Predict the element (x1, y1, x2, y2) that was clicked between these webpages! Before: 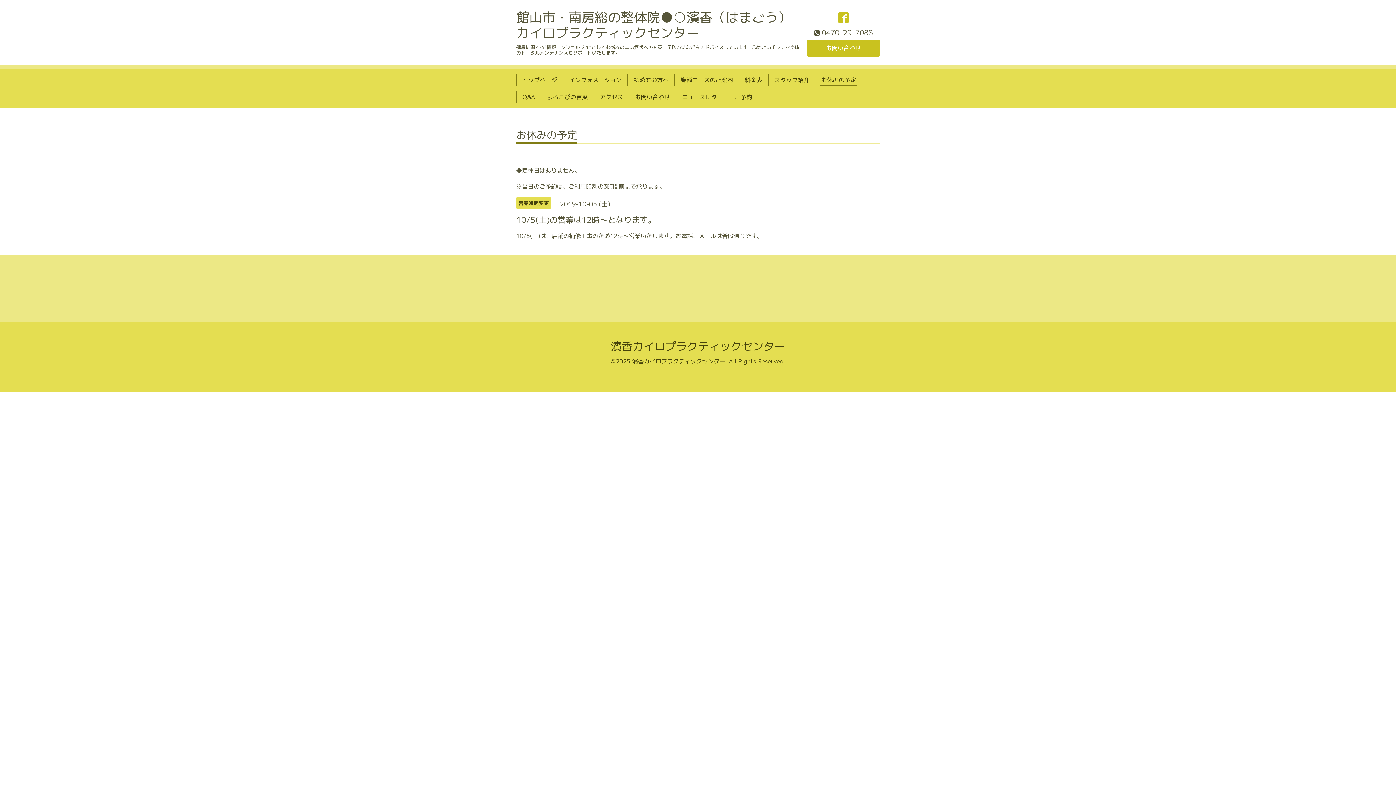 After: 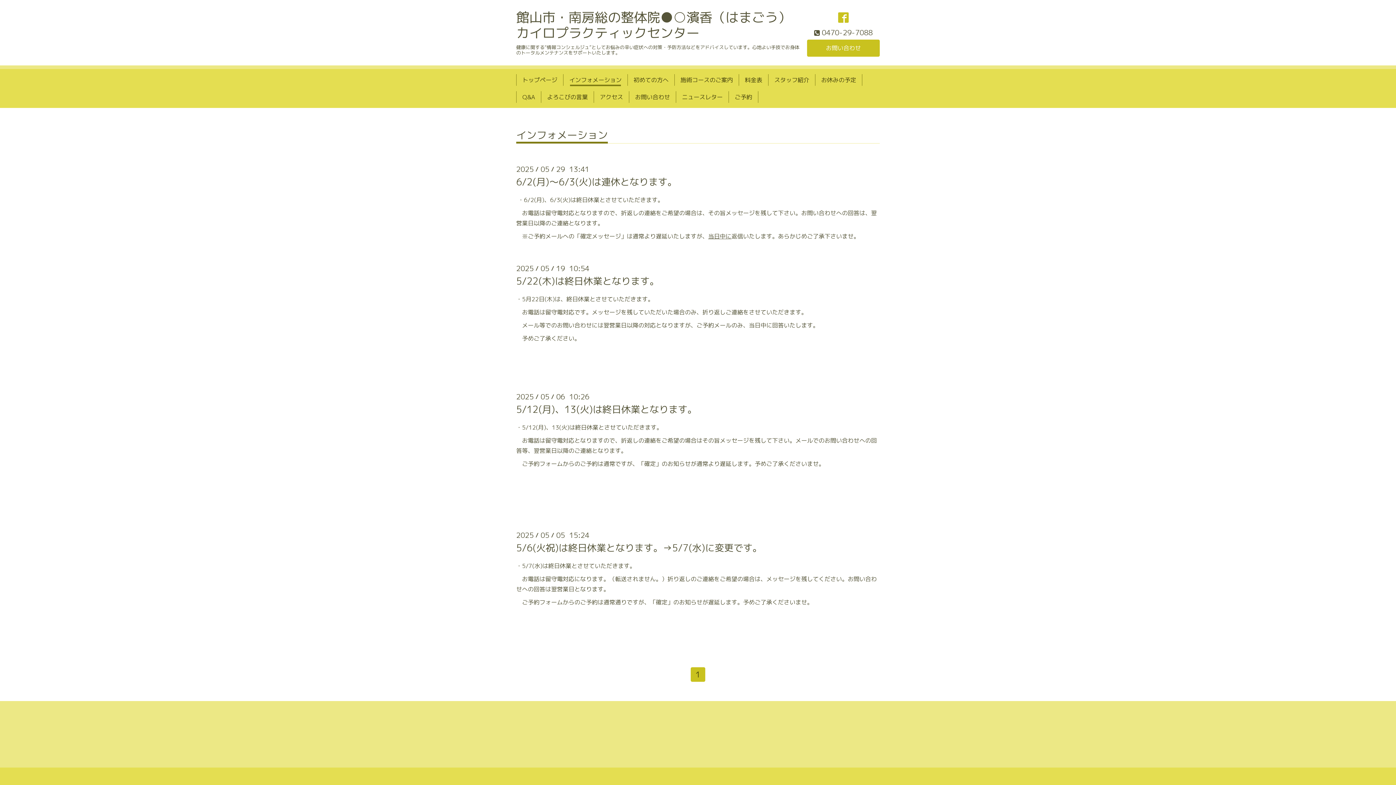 Action: bbox: (566, 74, 624, 85) label: インフォメーション